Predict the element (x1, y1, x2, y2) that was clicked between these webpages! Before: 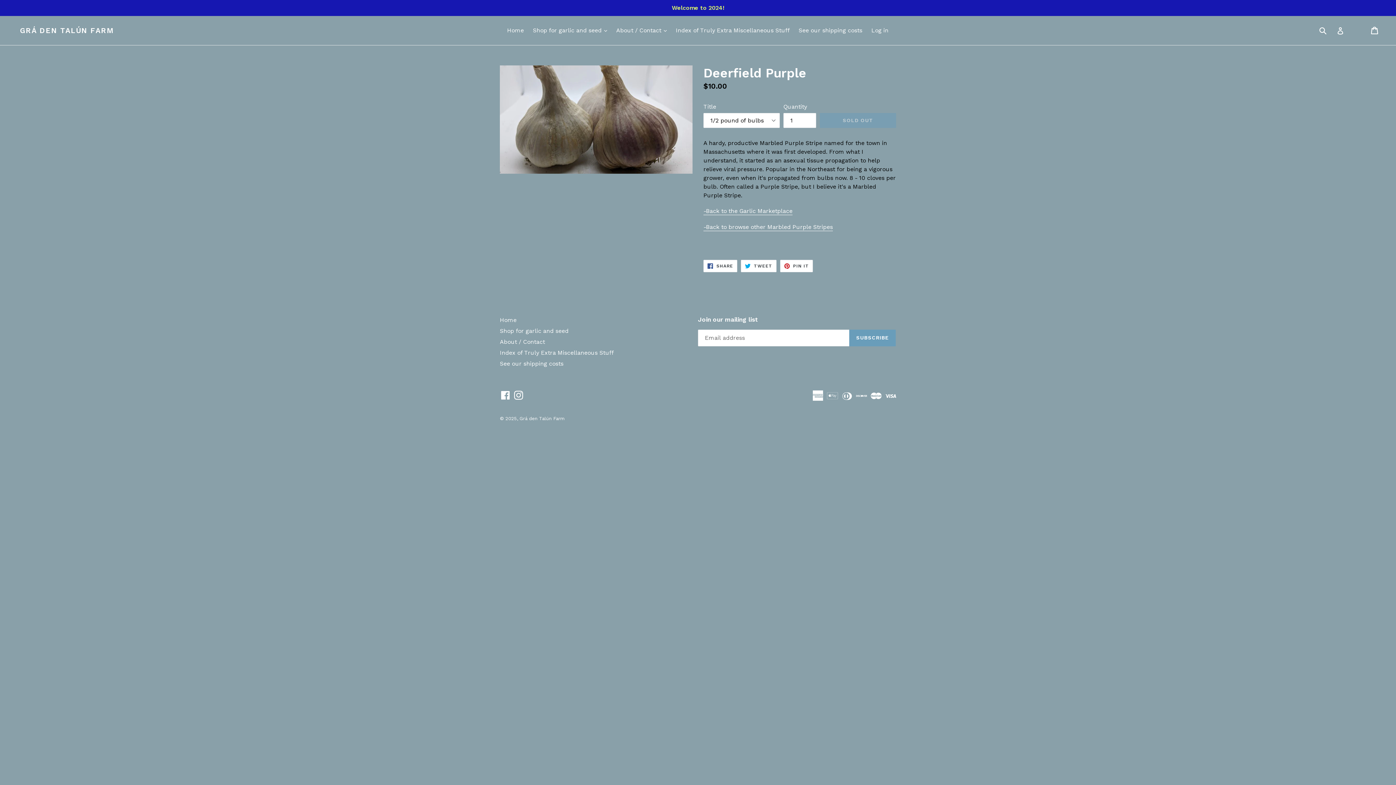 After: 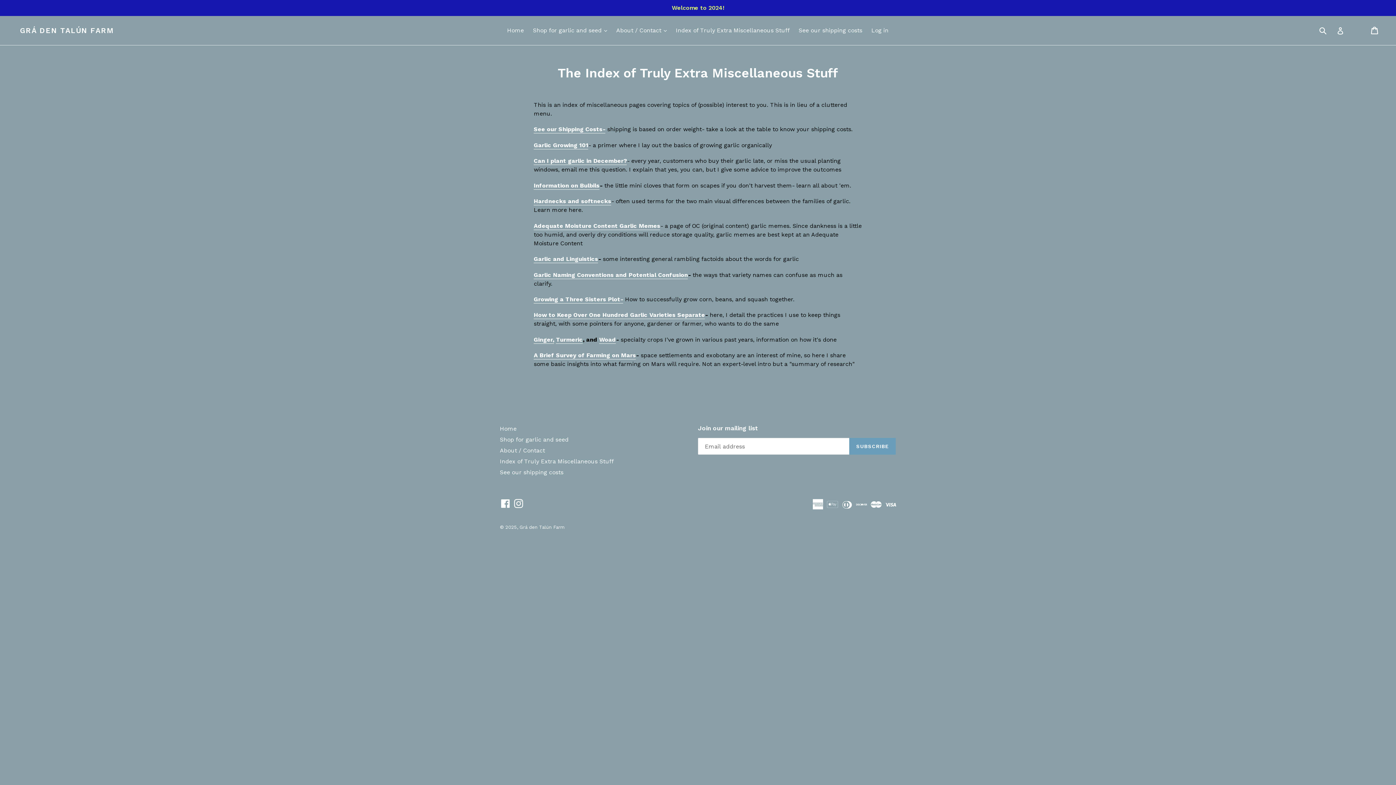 Action: bbox: (672, 25, 793, 36) label: Index of Truly Extra Miscellaneous Stuff